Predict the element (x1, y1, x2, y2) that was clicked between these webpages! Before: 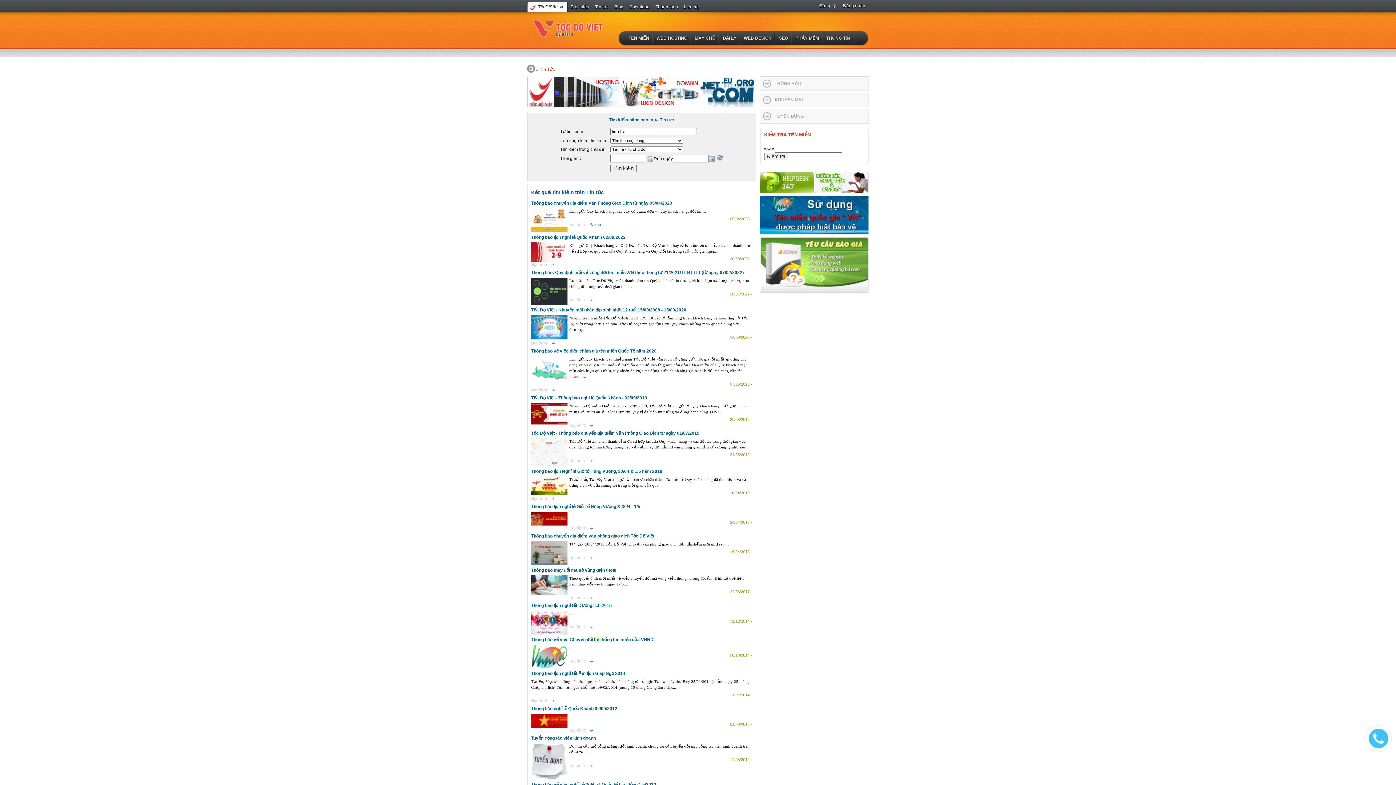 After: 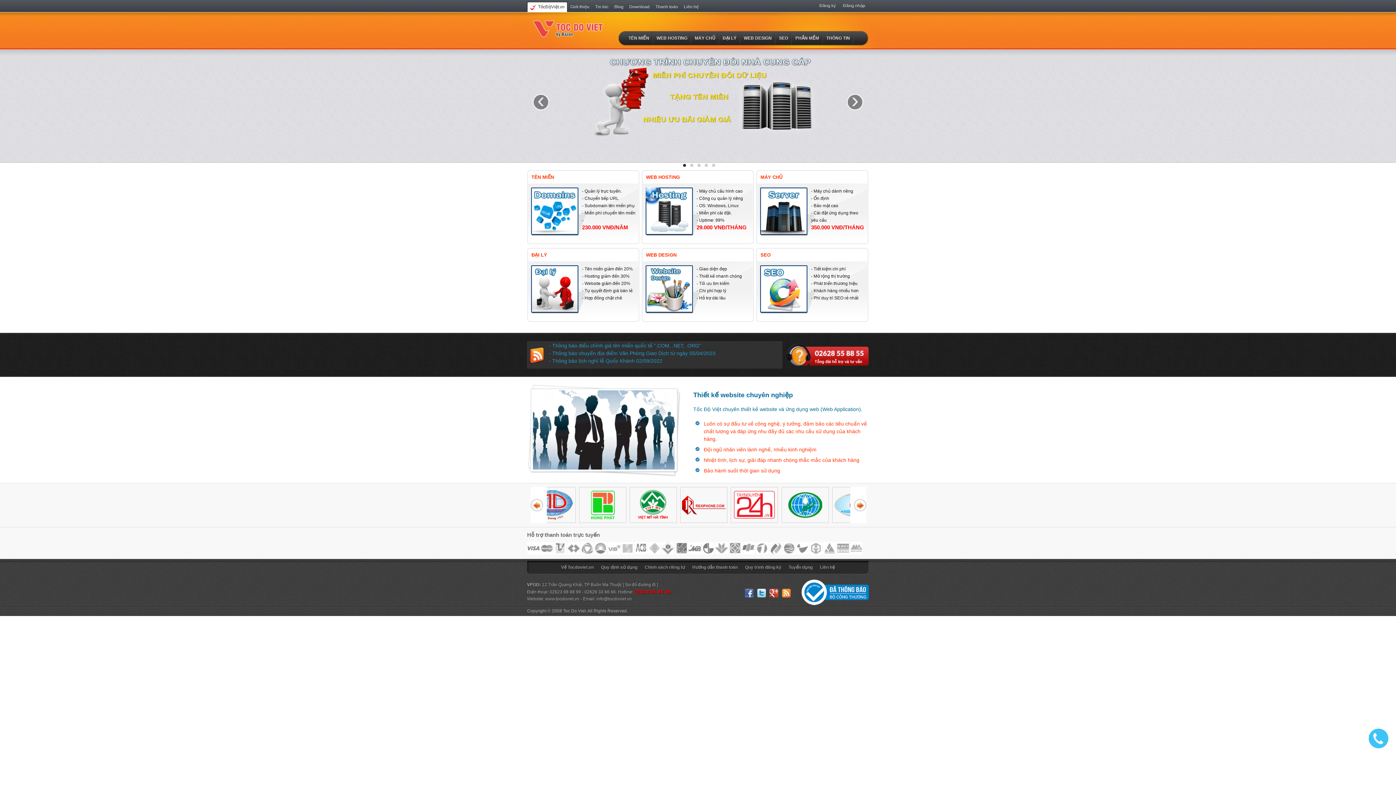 Action: bbox: (527, 26, 609, 31)